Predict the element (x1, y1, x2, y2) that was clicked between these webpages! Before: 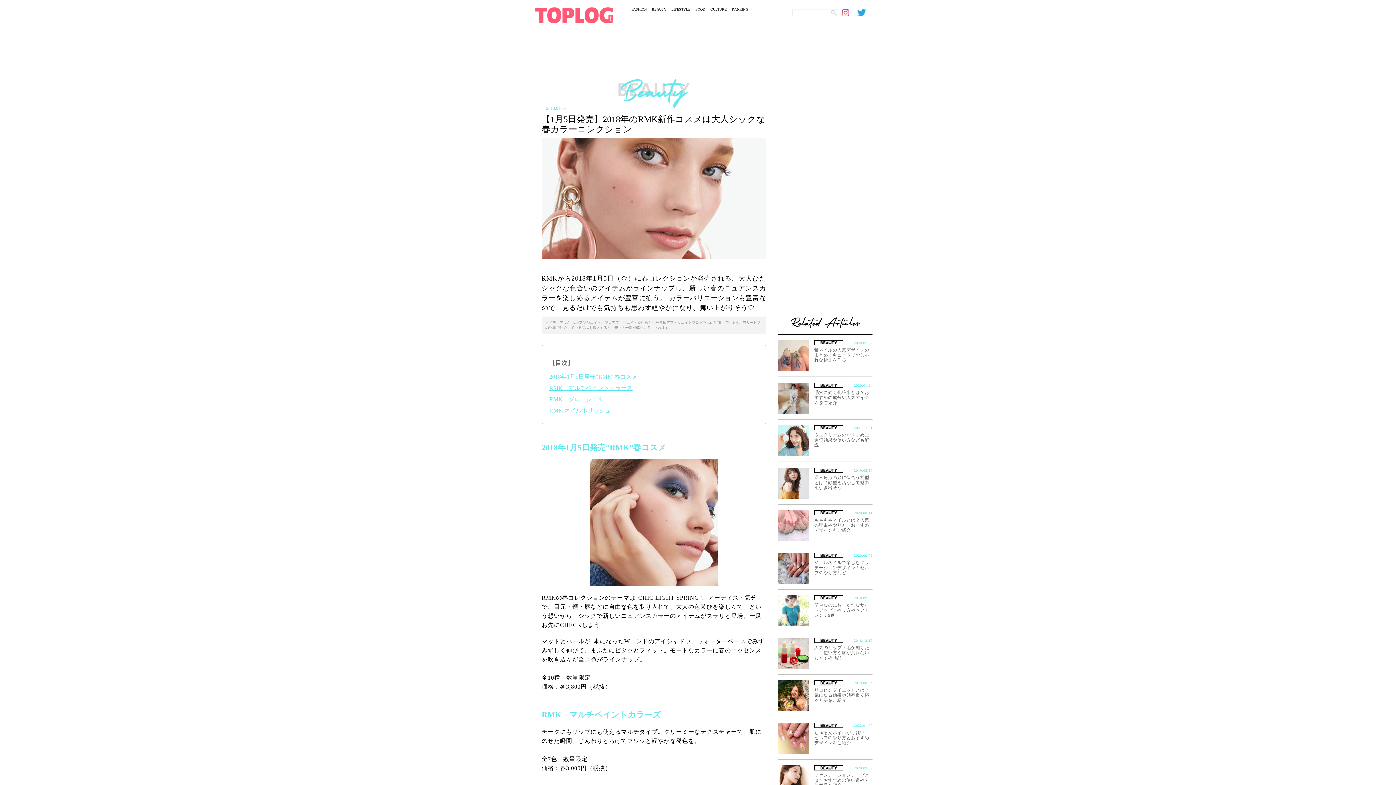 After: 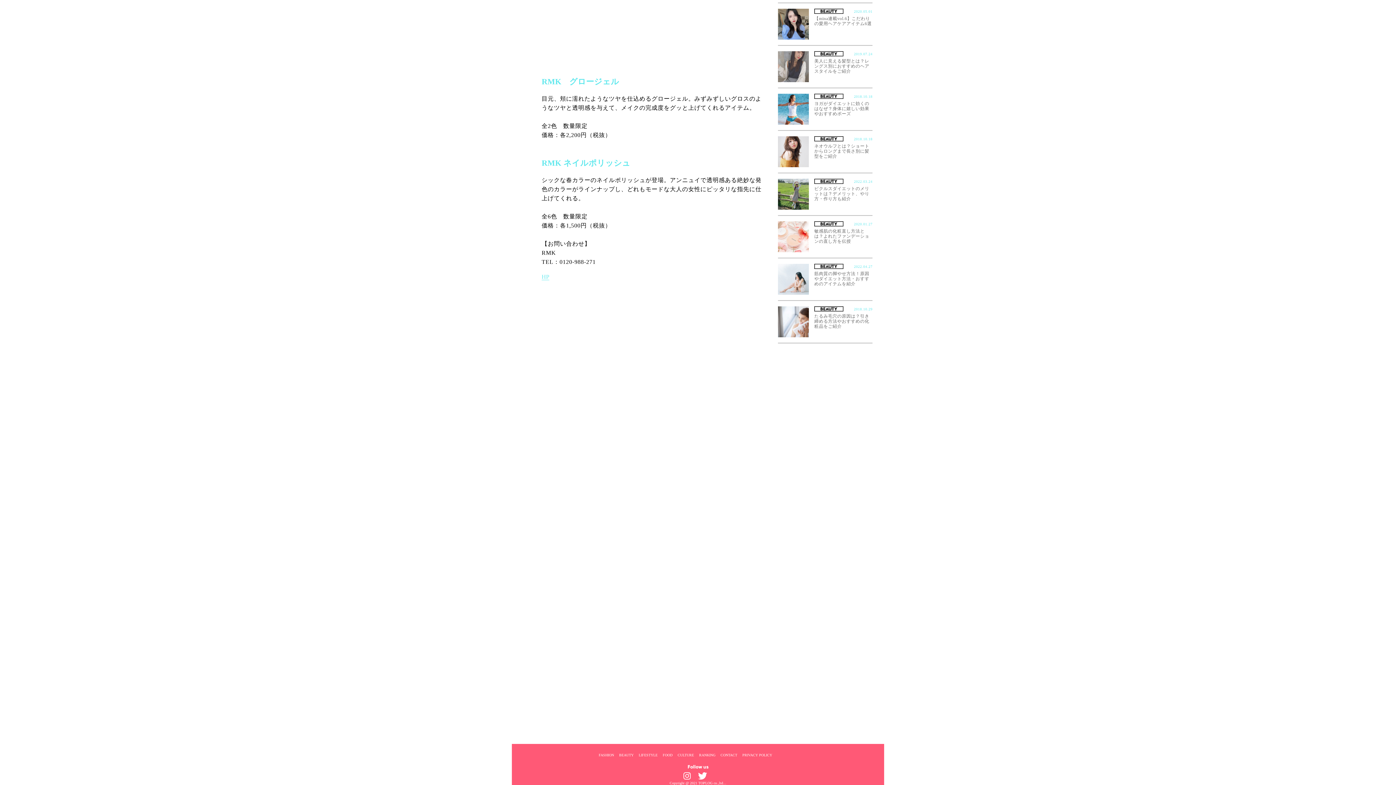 Action: bbox: (549, 407, 610, 413) label: RMK ネイルポリッシュ